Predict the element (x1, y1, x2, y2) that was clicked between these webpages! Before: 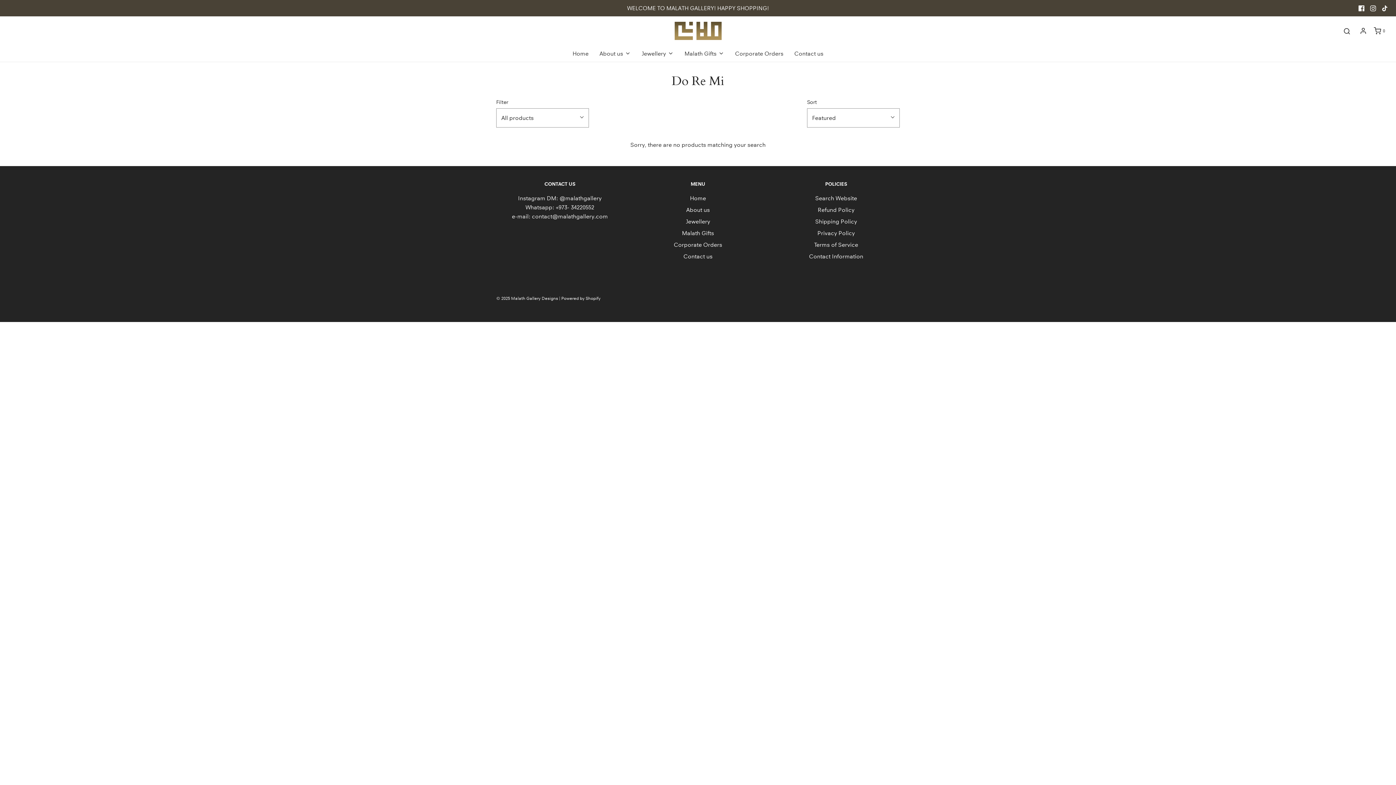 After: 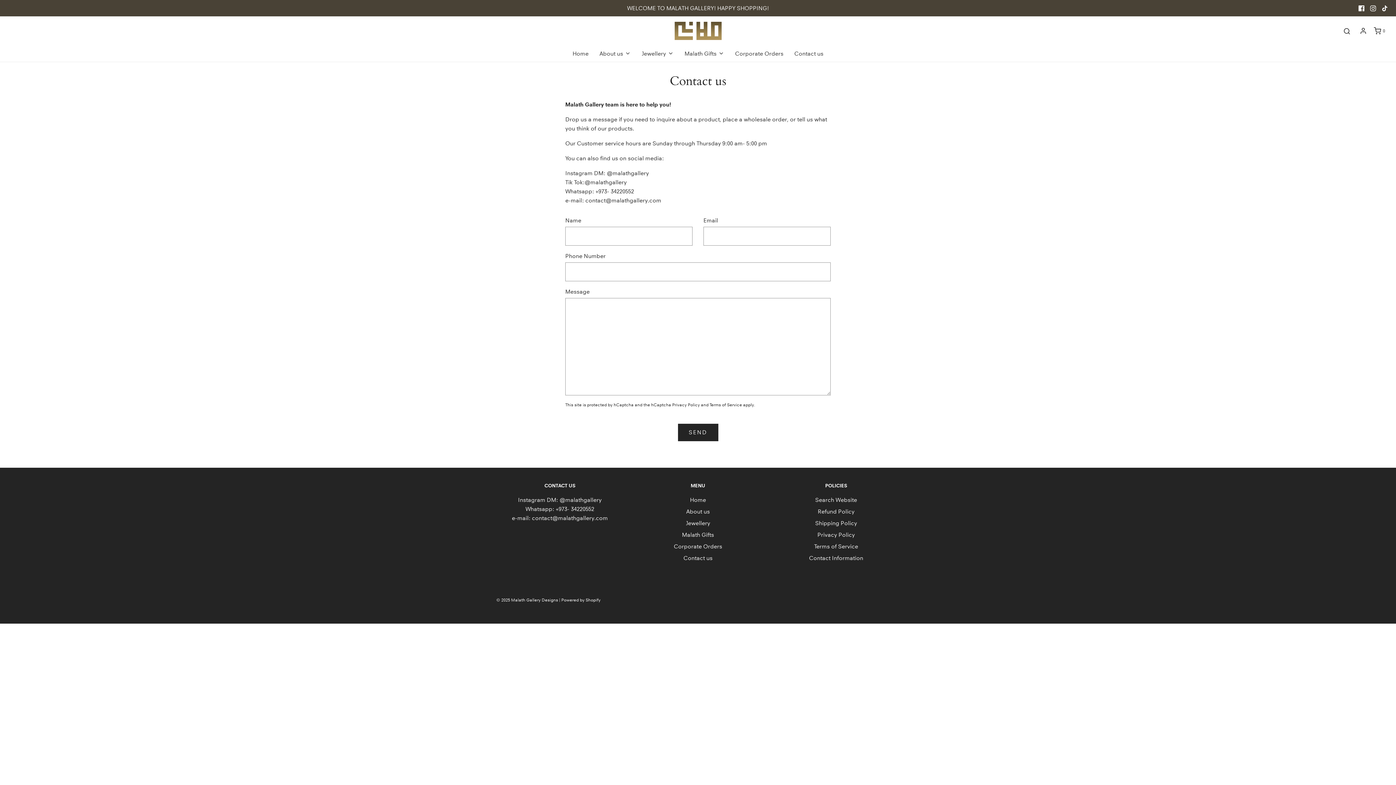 Action: label: Contact us bbox: (794, 45, 823, 61)